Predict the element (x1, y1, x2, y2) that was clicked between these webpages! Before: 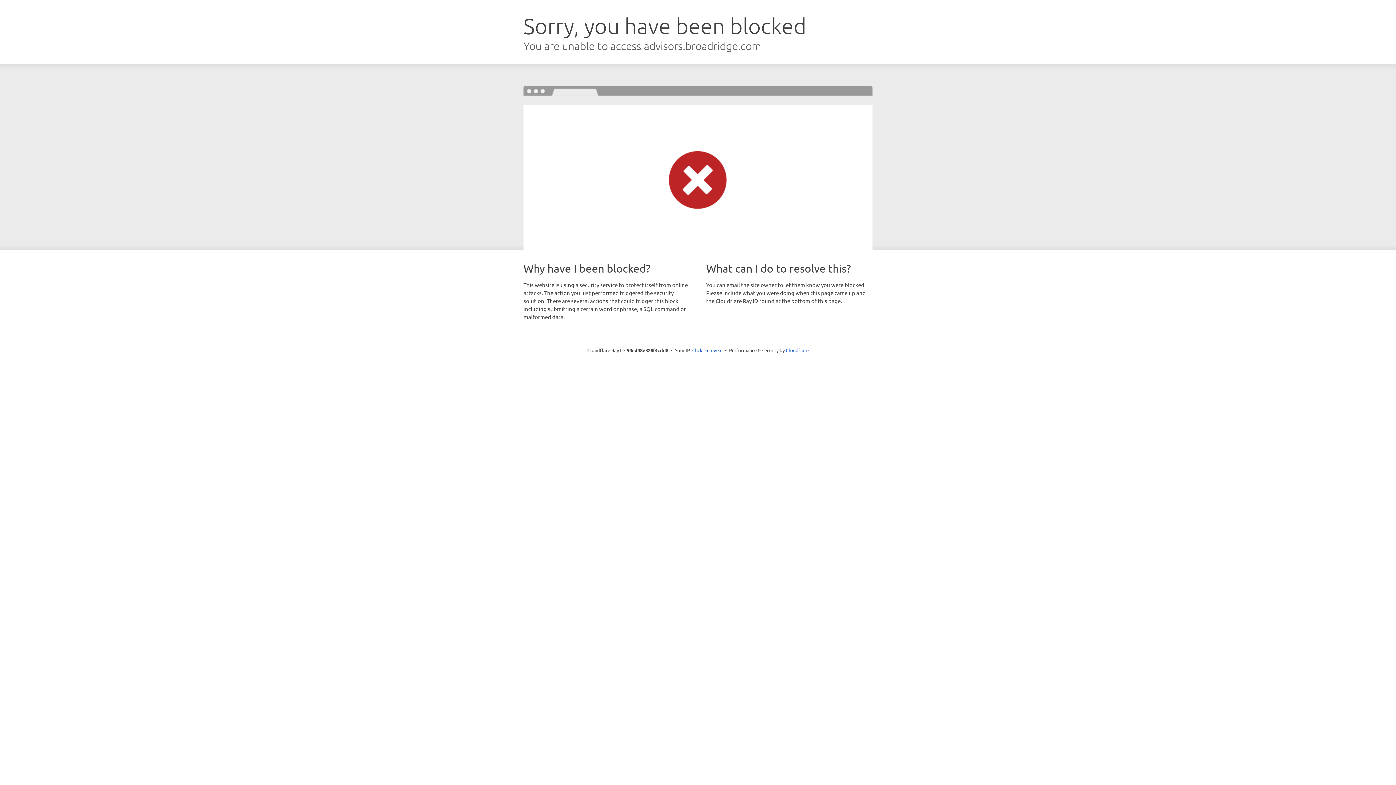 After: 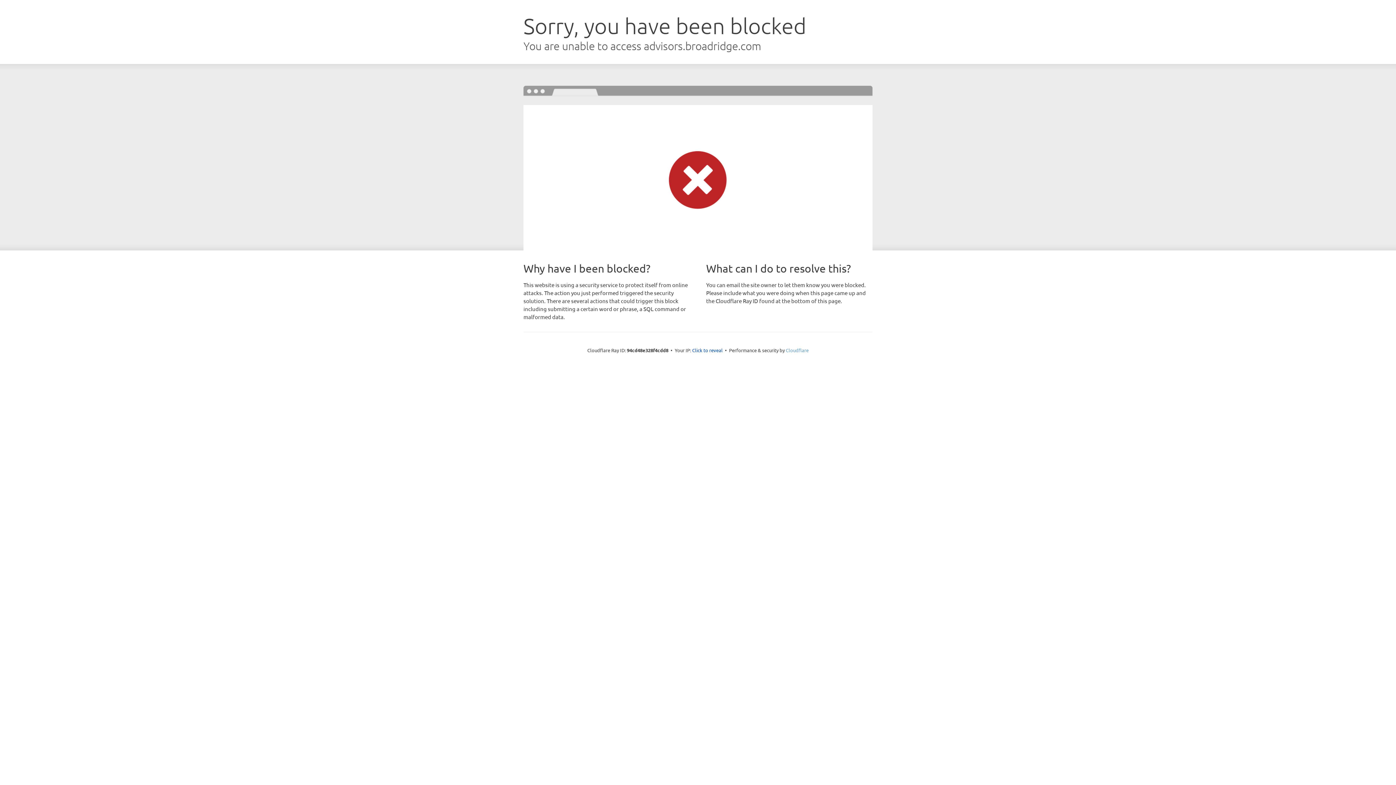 Action: label: Cloudflare bbox: (786, 347, 808, 353)